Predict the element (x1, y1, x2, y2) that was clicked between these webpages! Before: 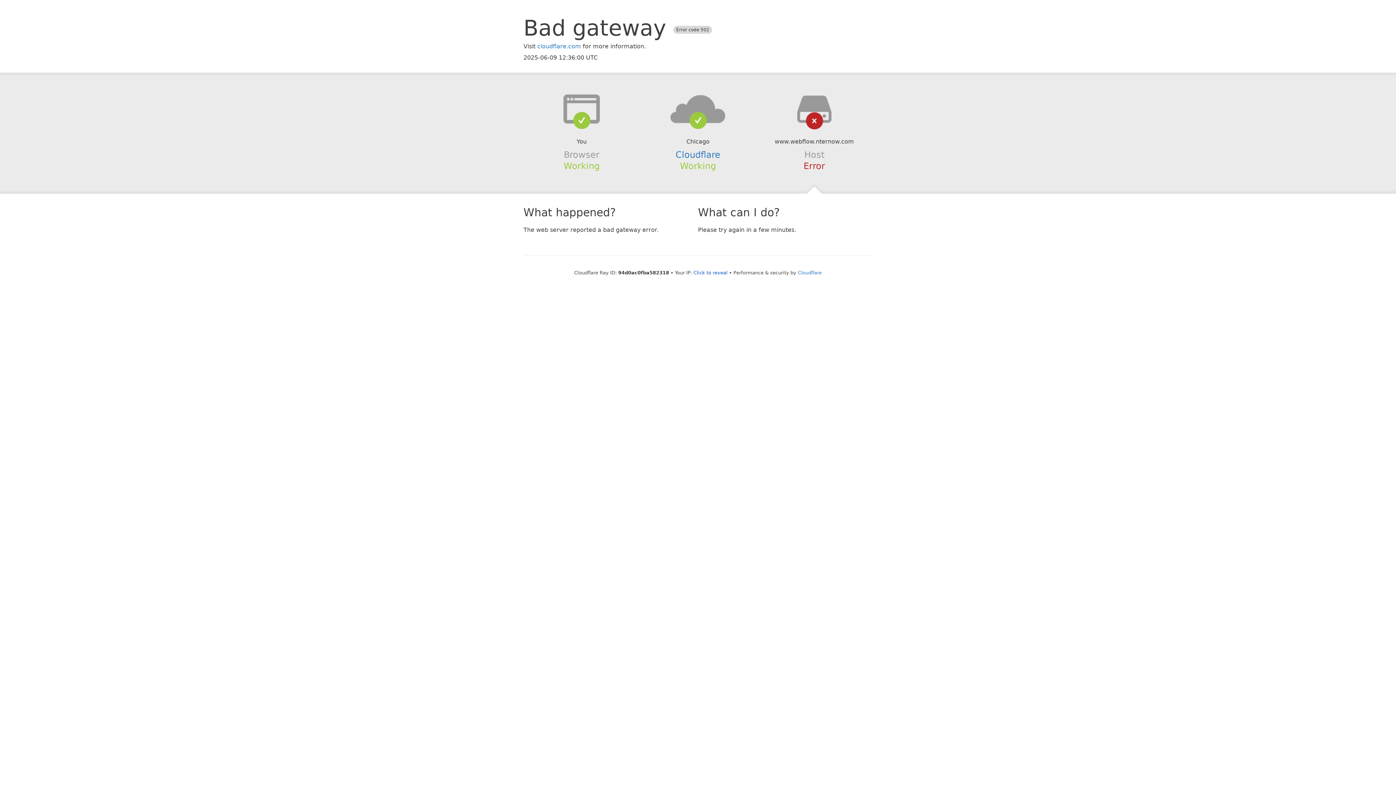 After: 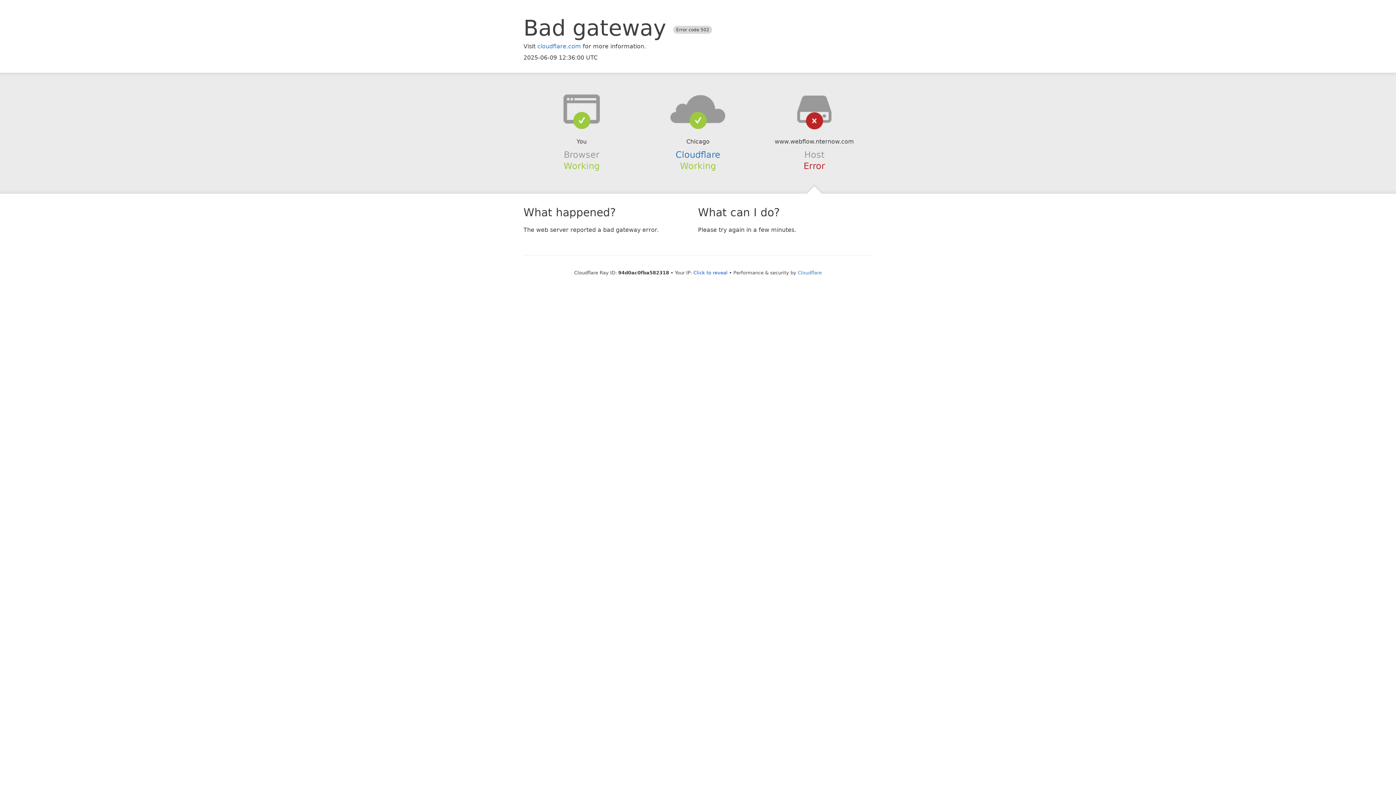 Action: bbox: (639, 94, 756, 123)